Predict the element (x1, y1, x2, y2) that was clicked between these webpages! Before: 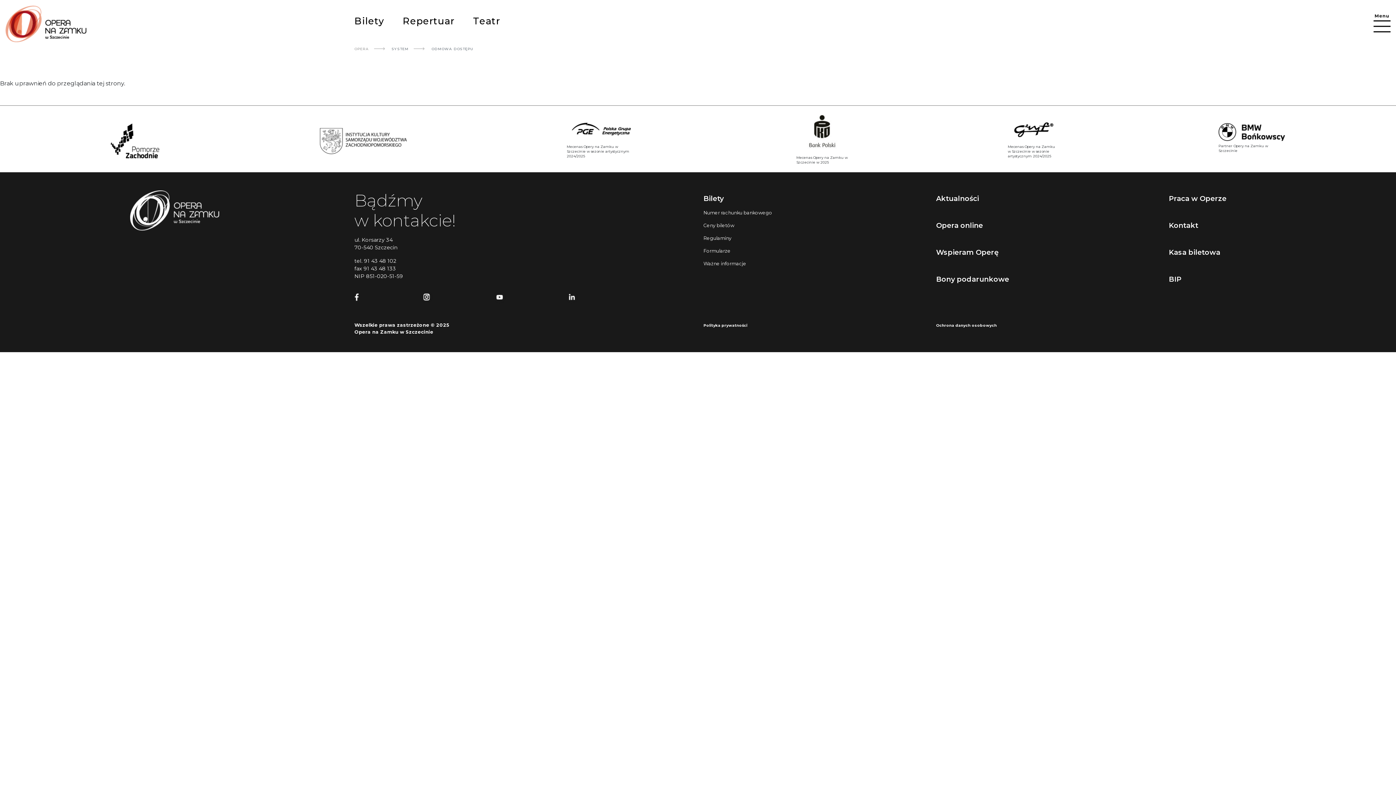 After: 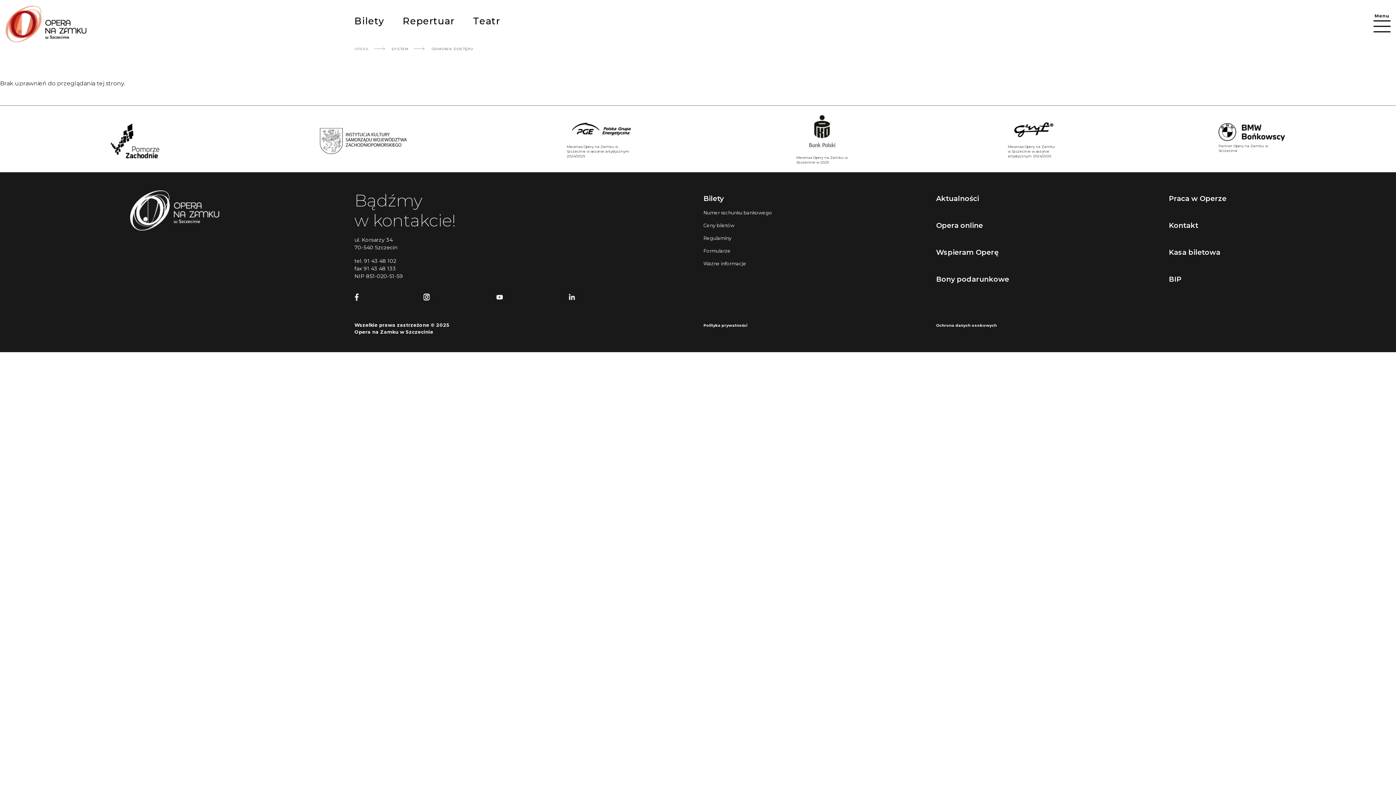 Action: bbox: (1008, 117, 1058, 141)